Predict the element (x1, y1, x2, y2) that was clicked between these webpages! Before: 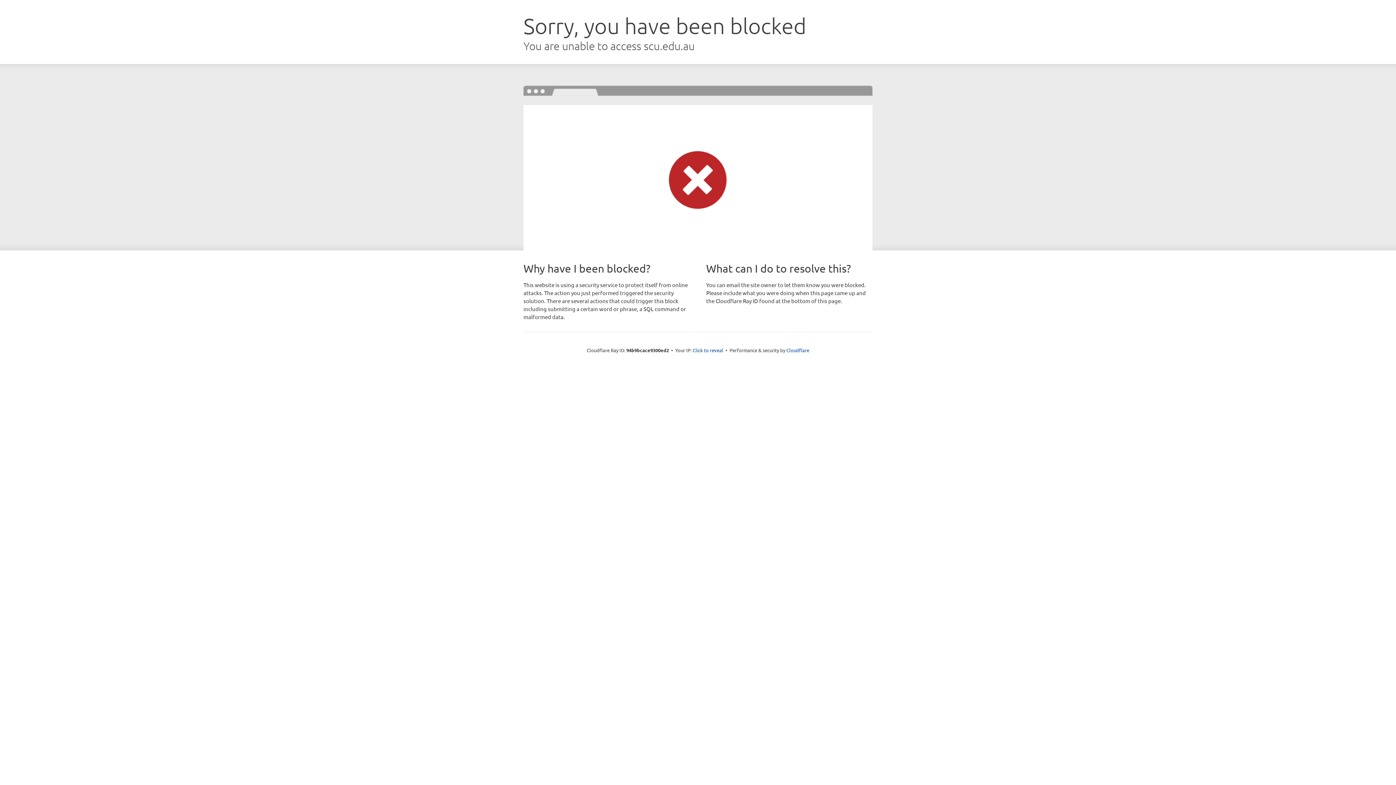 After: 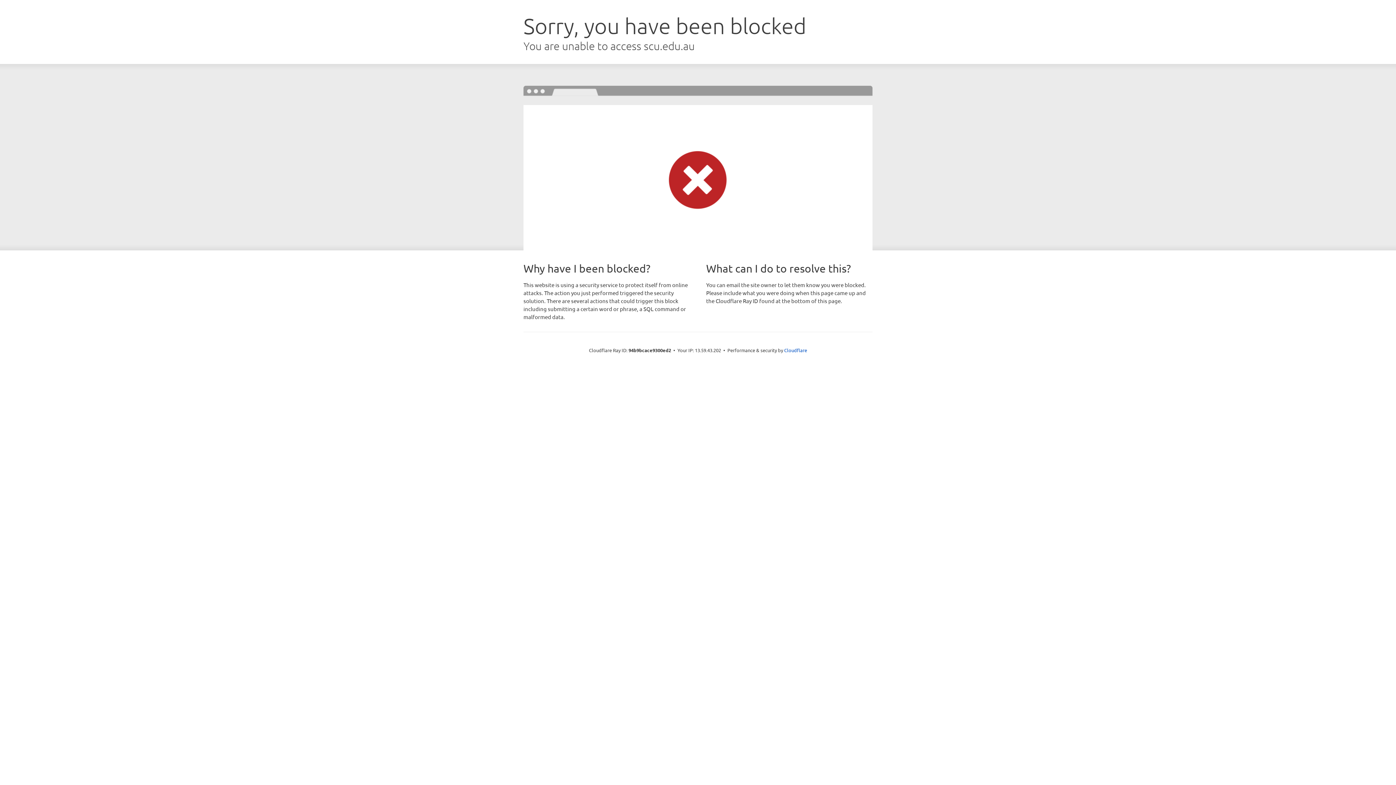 Action: label: Click to reveal bbox: (692, 346, 723, 353)